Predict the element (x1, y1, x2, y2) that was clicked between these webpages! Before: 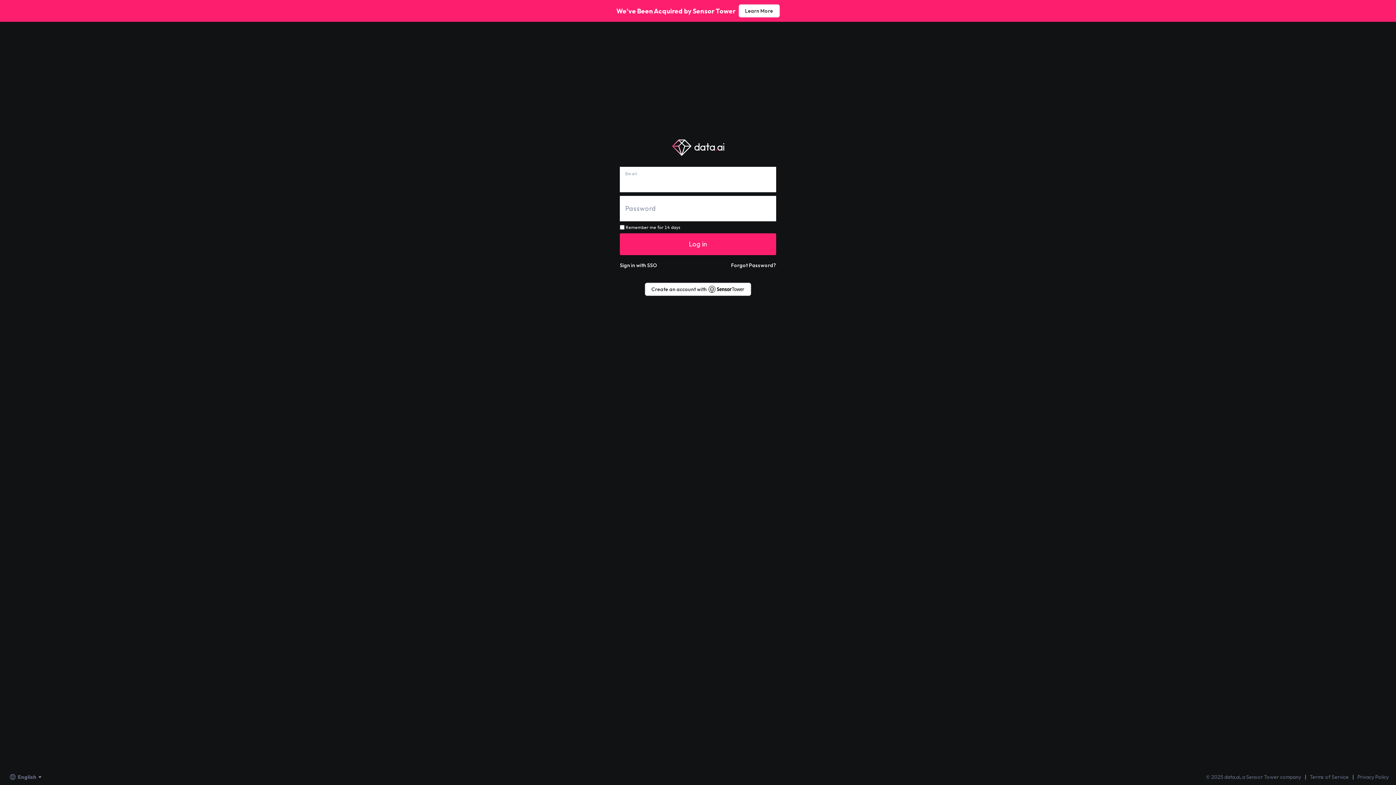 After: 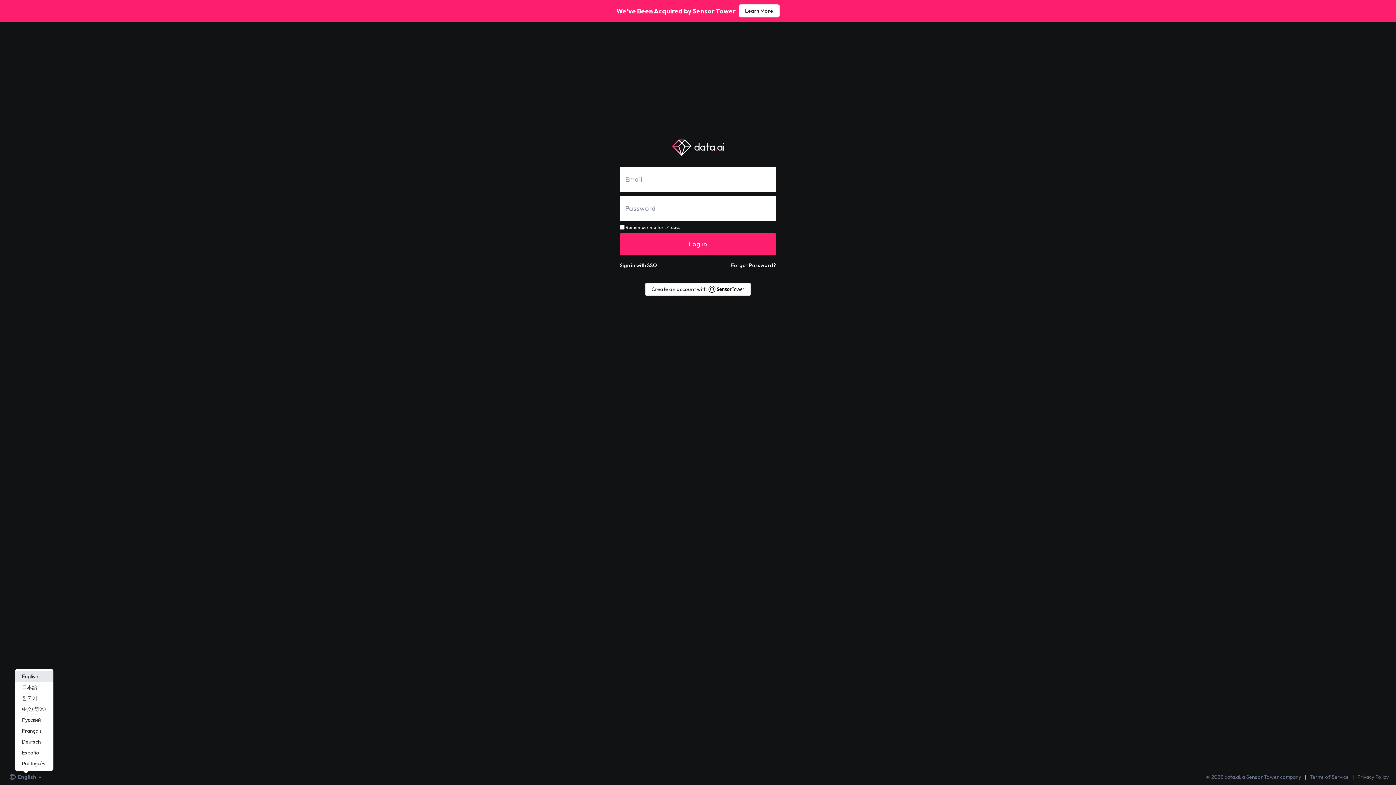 Action: label: English bbox: (7, 773, 44, 781)